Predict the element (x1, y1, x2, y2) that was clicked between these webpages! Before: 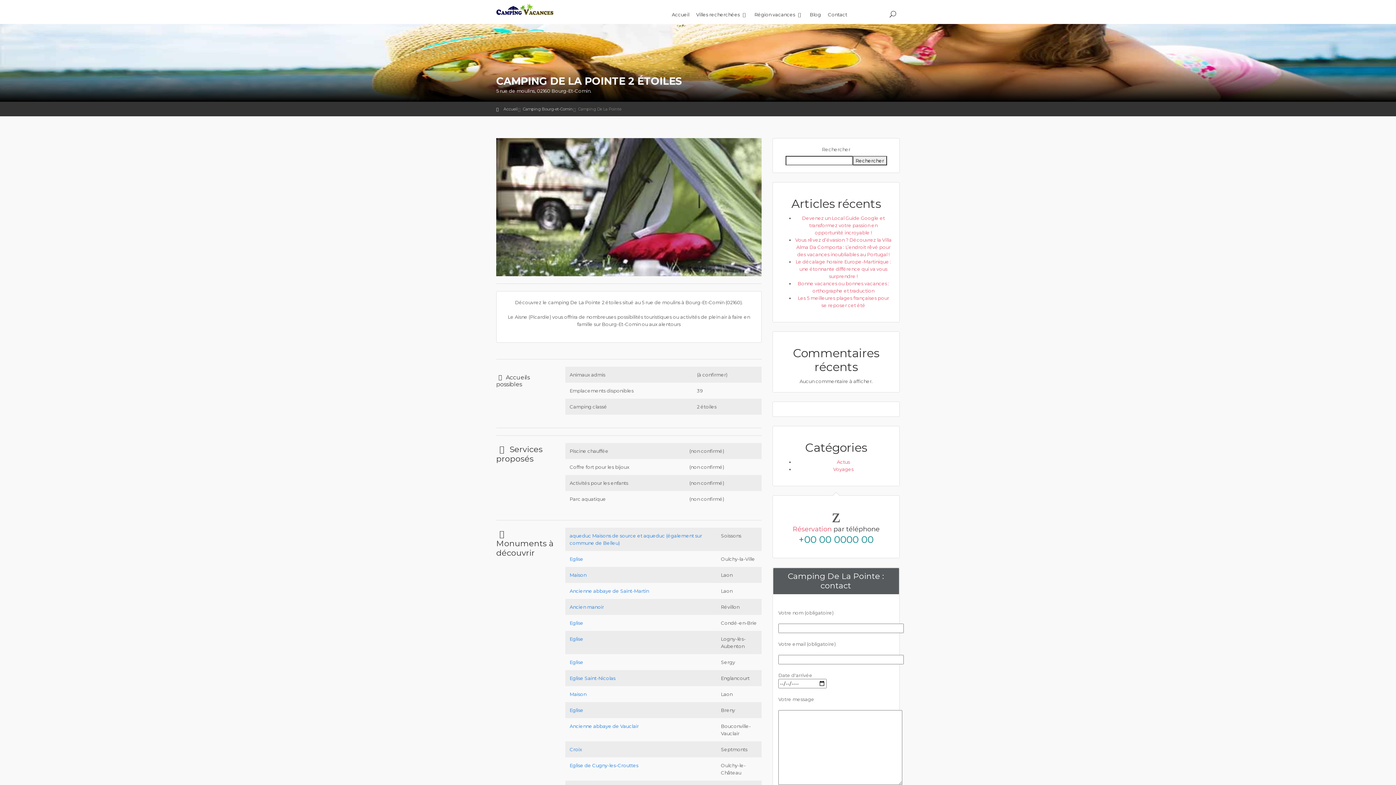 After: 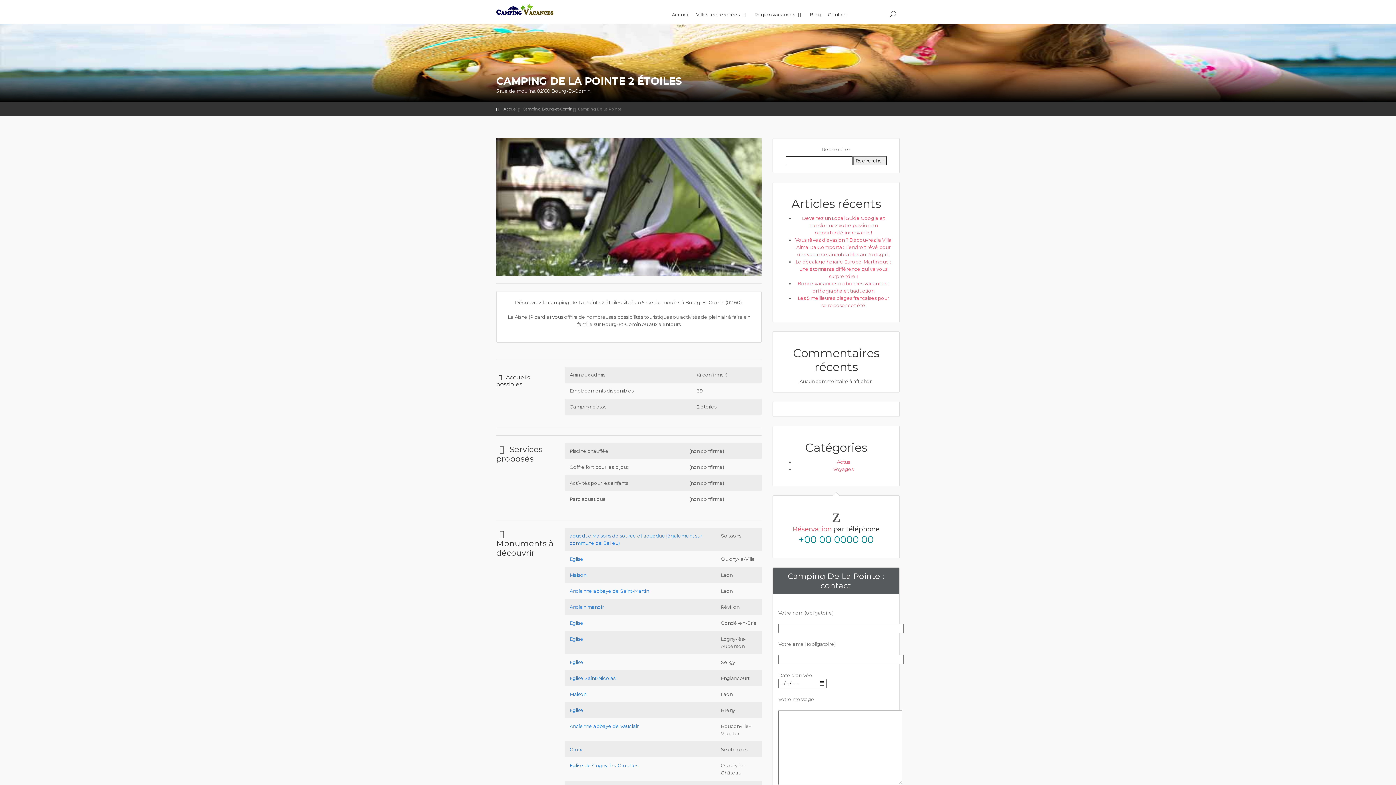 Action: bbox: (780, 536, 892, 543) label: +00 00 0000 00